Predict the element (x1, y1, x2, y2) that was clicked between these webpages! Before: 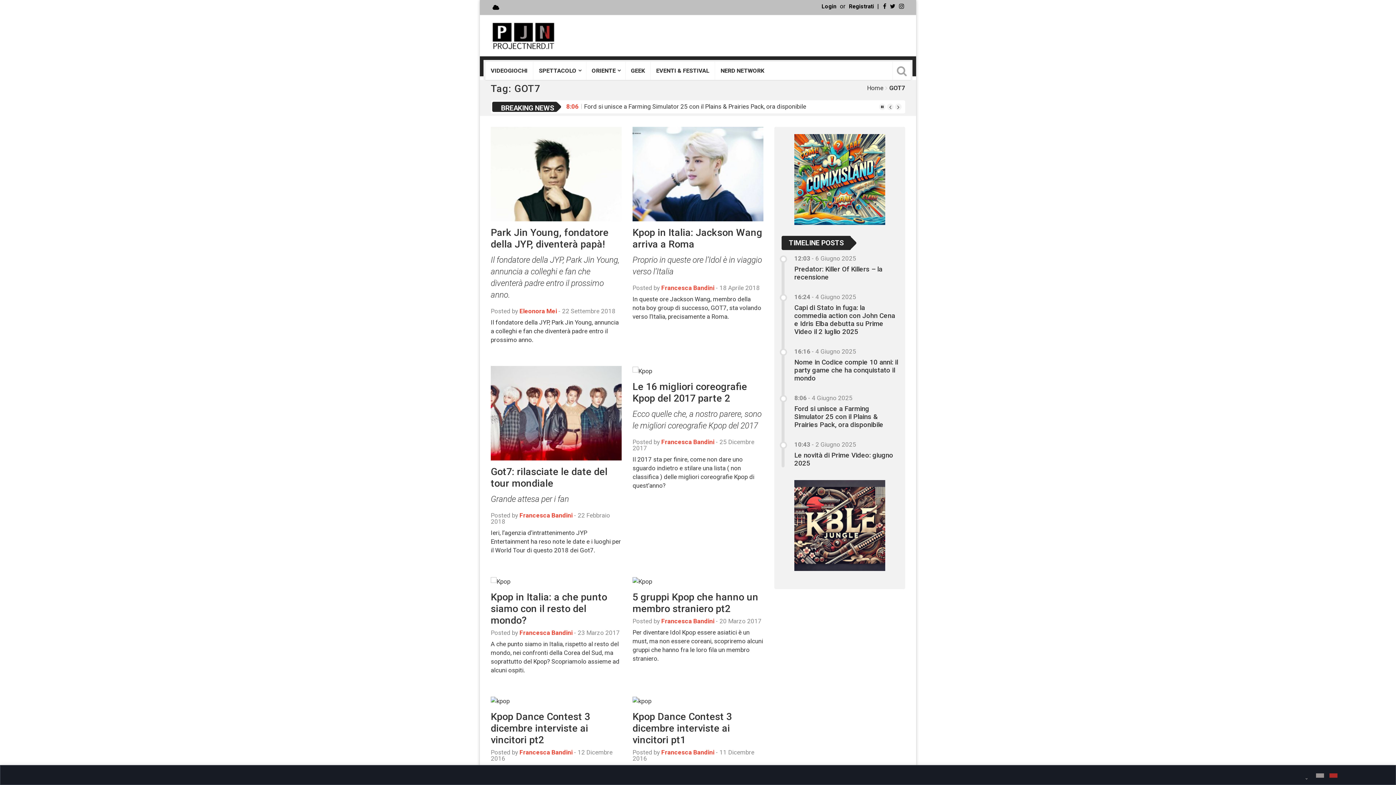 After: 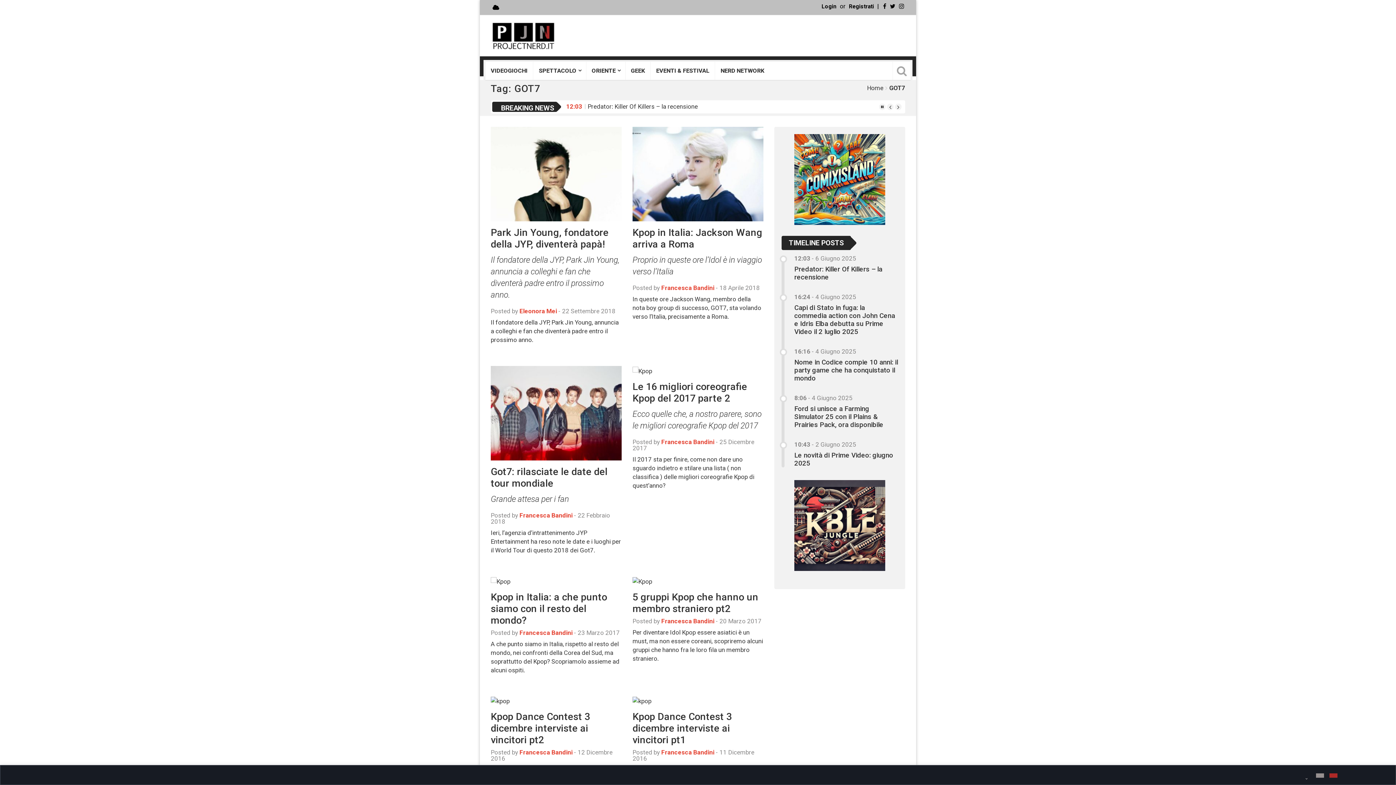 Action: bbox: (794, 175, 885, 182)